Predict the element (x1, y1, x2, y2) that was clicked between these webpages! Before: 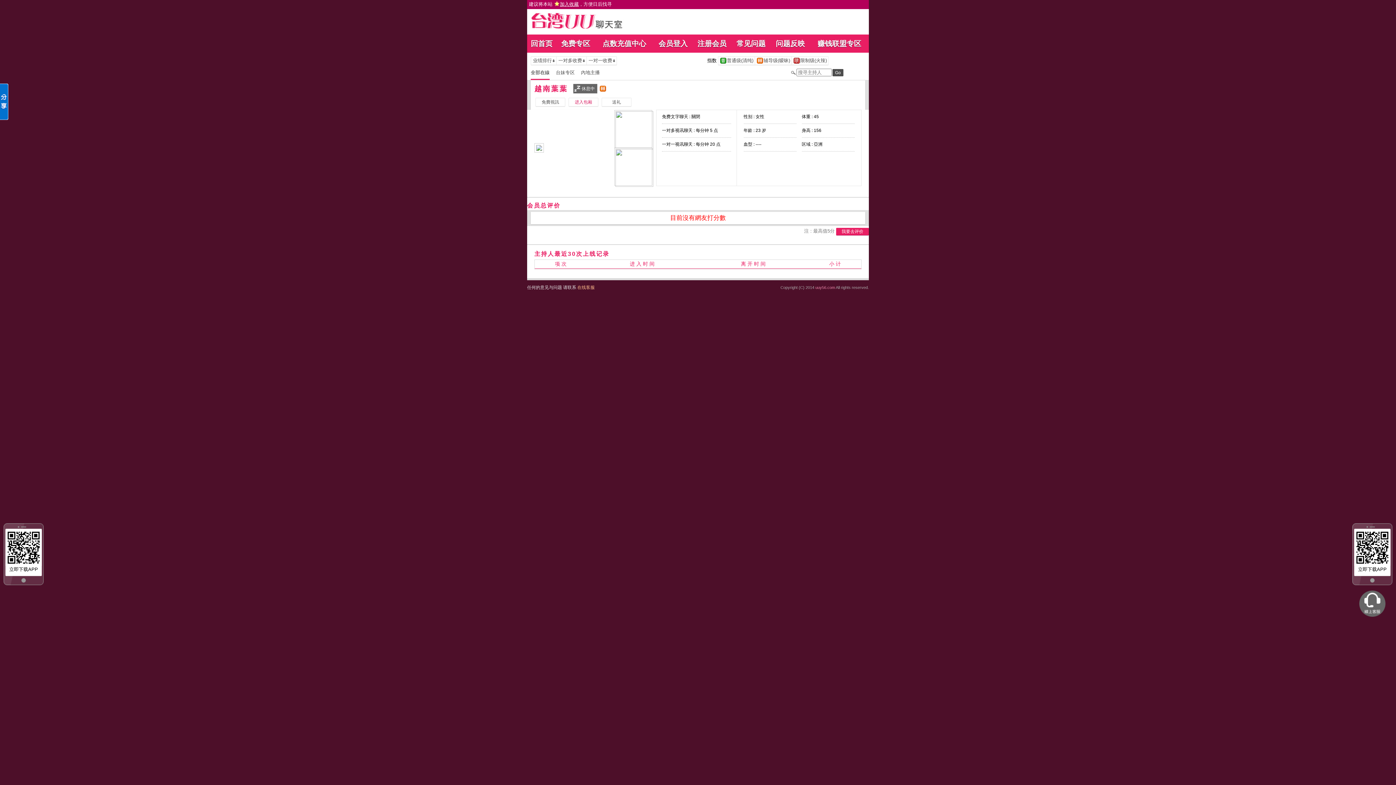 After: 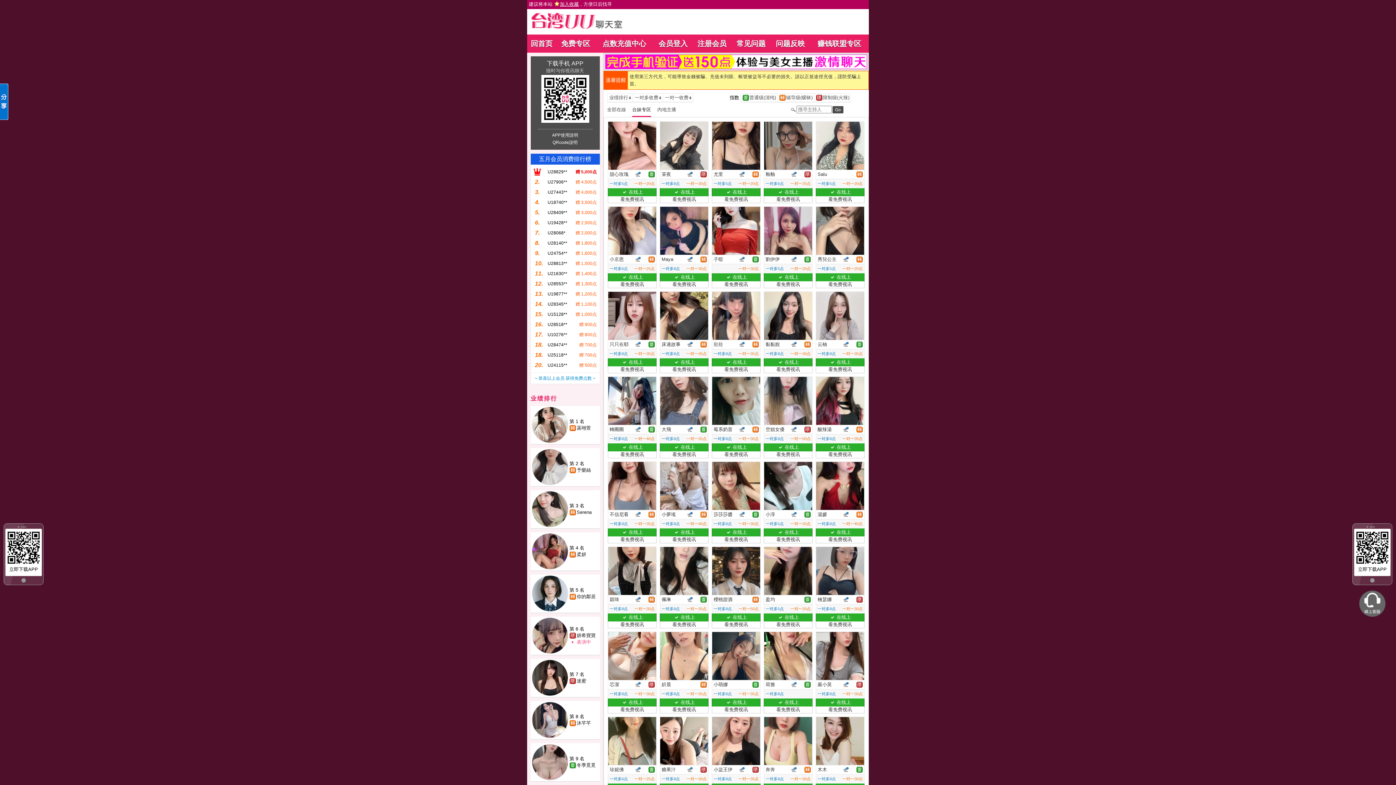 Action: bbox: (556, 69, 581, 75) label: 台妹专区